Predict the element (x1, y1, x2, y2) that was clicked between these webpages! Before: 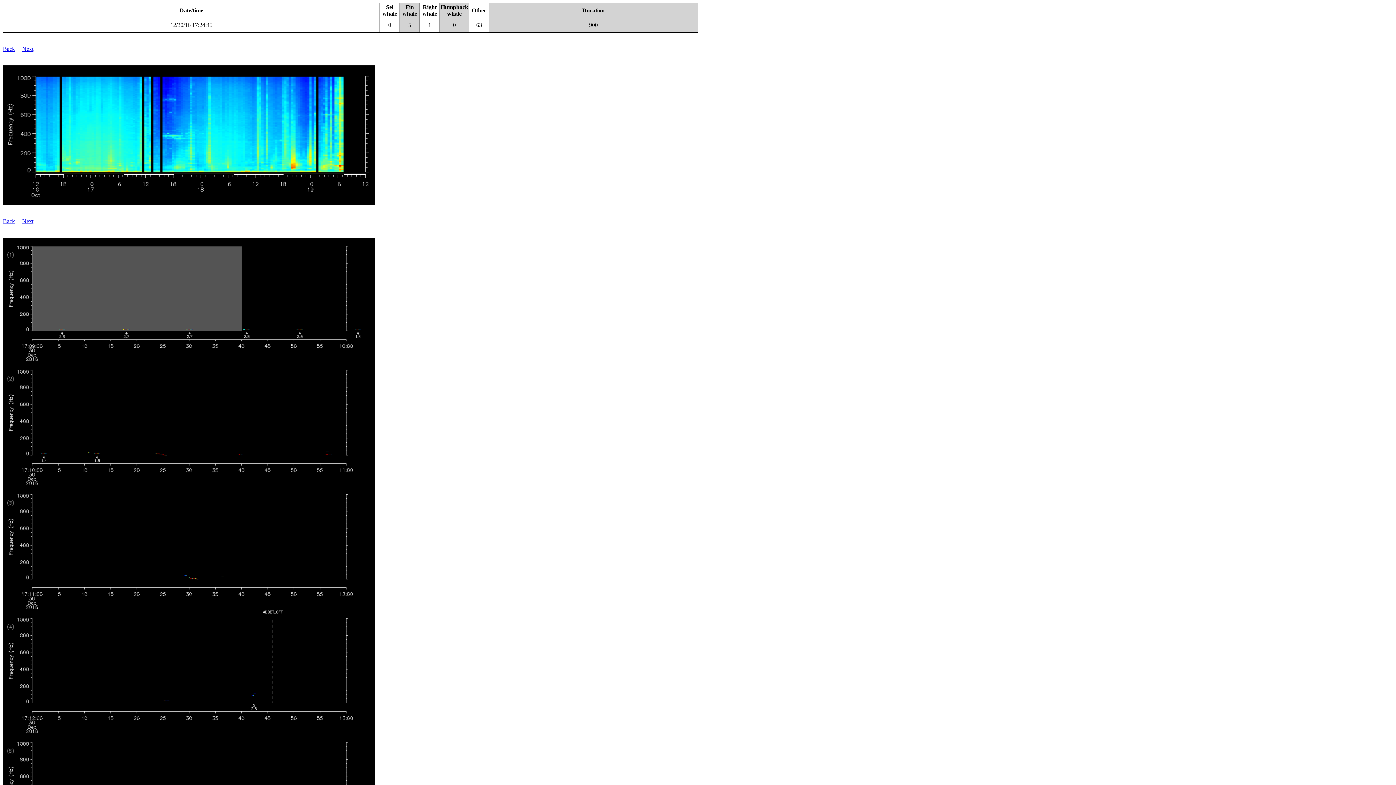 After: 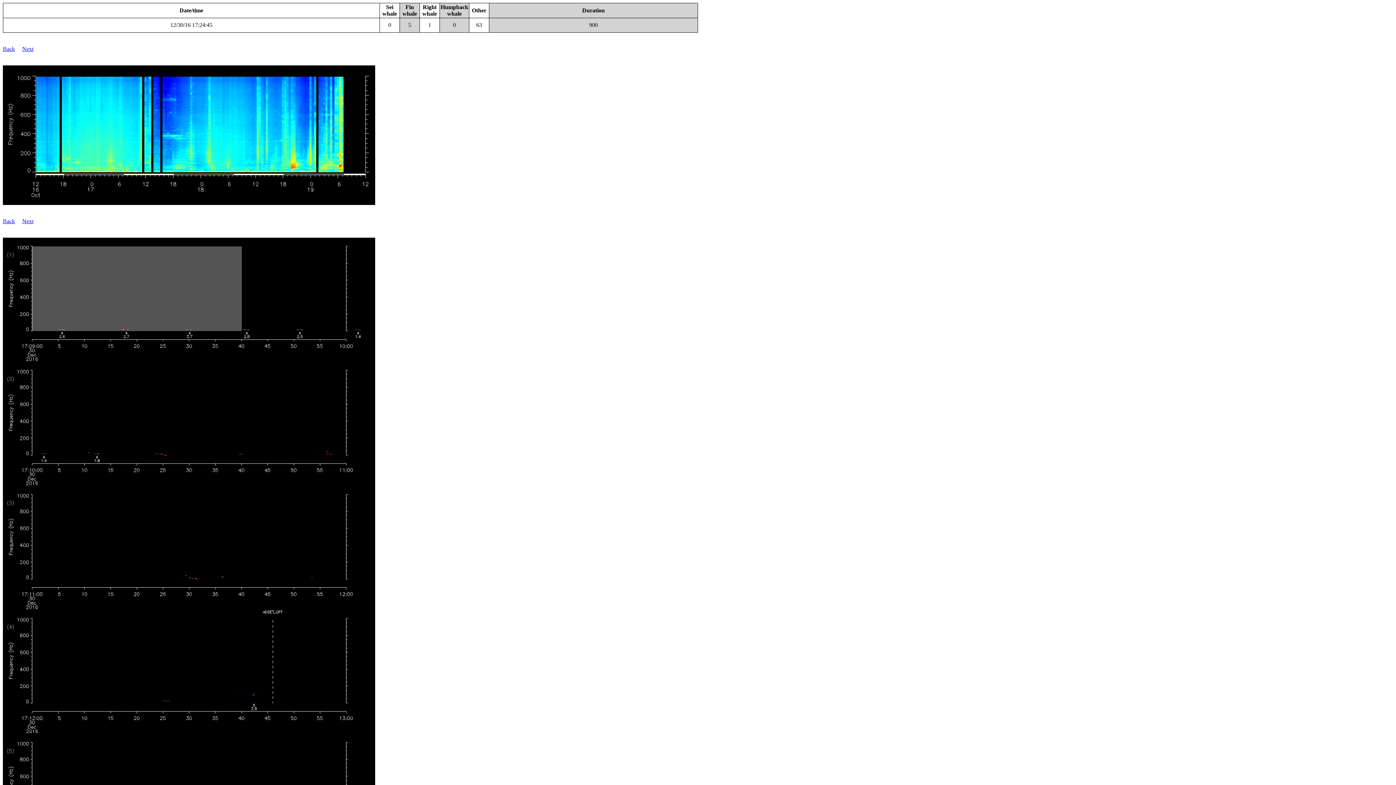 Action: label: 12/30/16 17:24:45 bbox: (170, 21, 212, 28)